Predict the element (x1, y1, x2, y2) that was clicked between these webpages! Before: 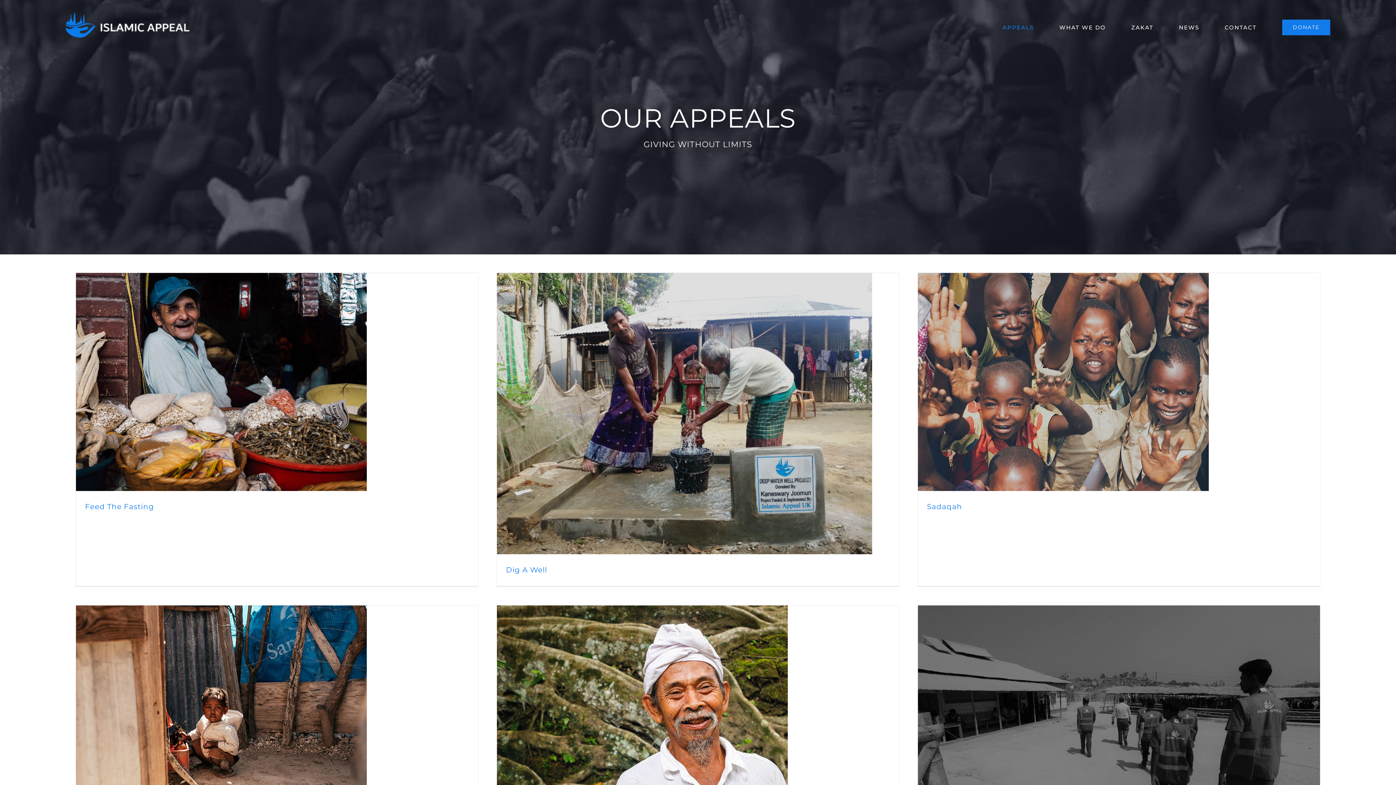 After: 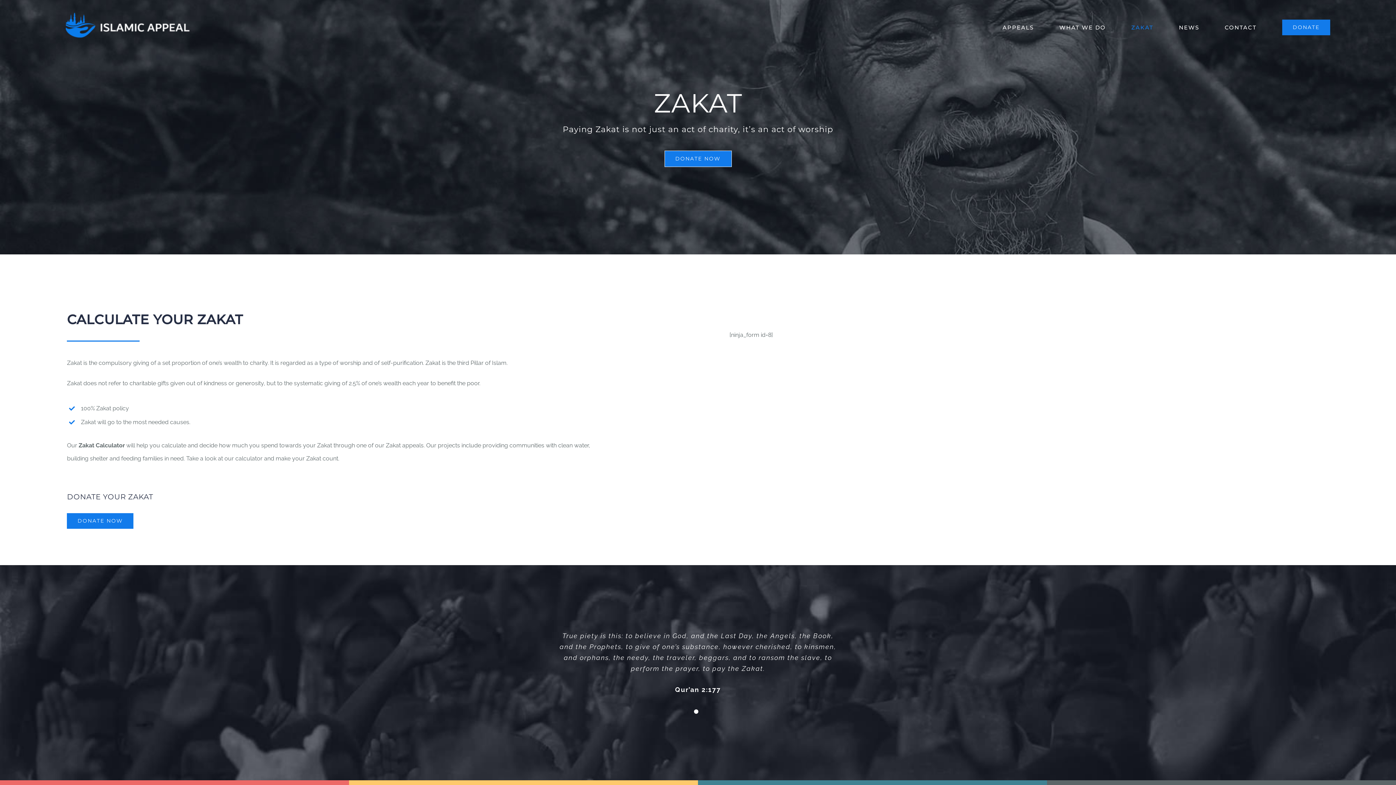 Action: bbox: (1131, 0, 1153, 54) label: ZAKAT